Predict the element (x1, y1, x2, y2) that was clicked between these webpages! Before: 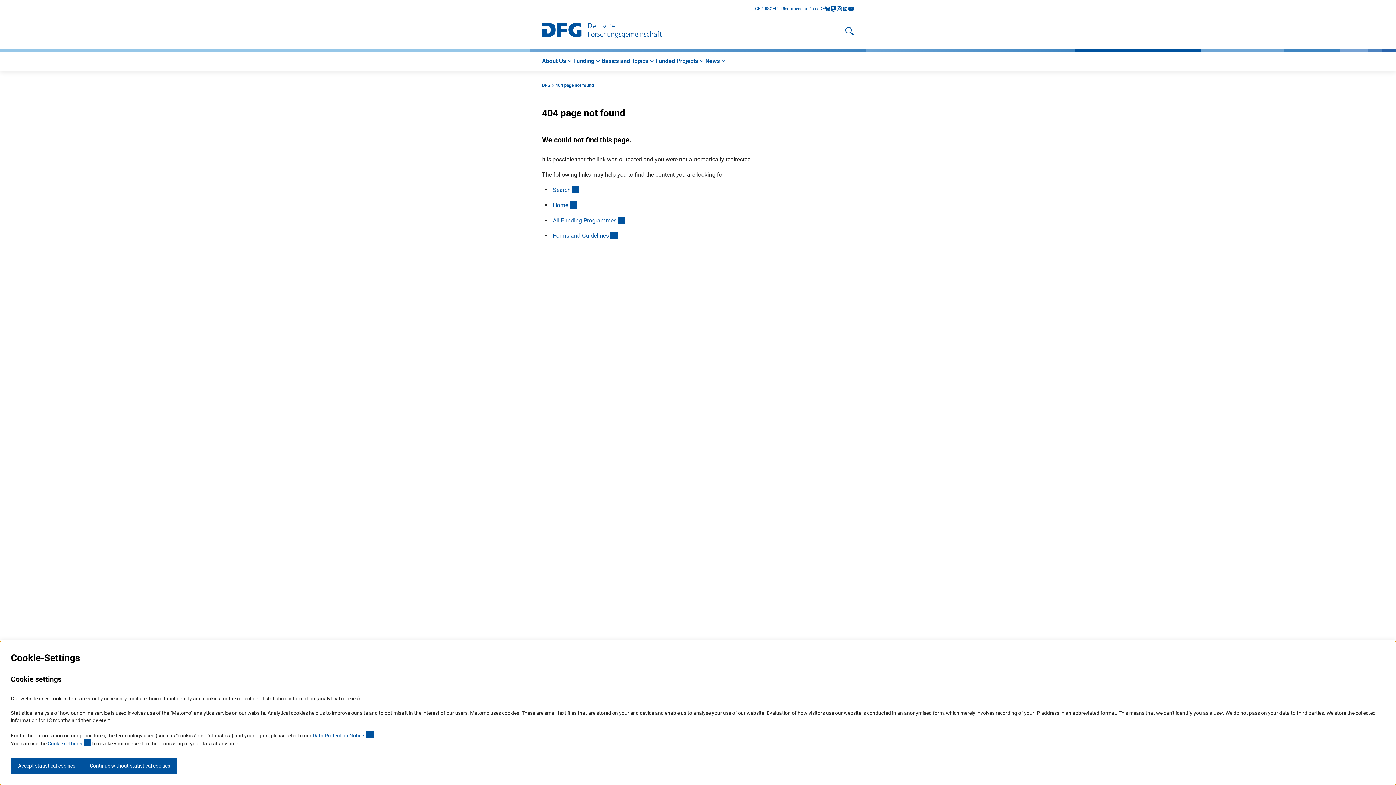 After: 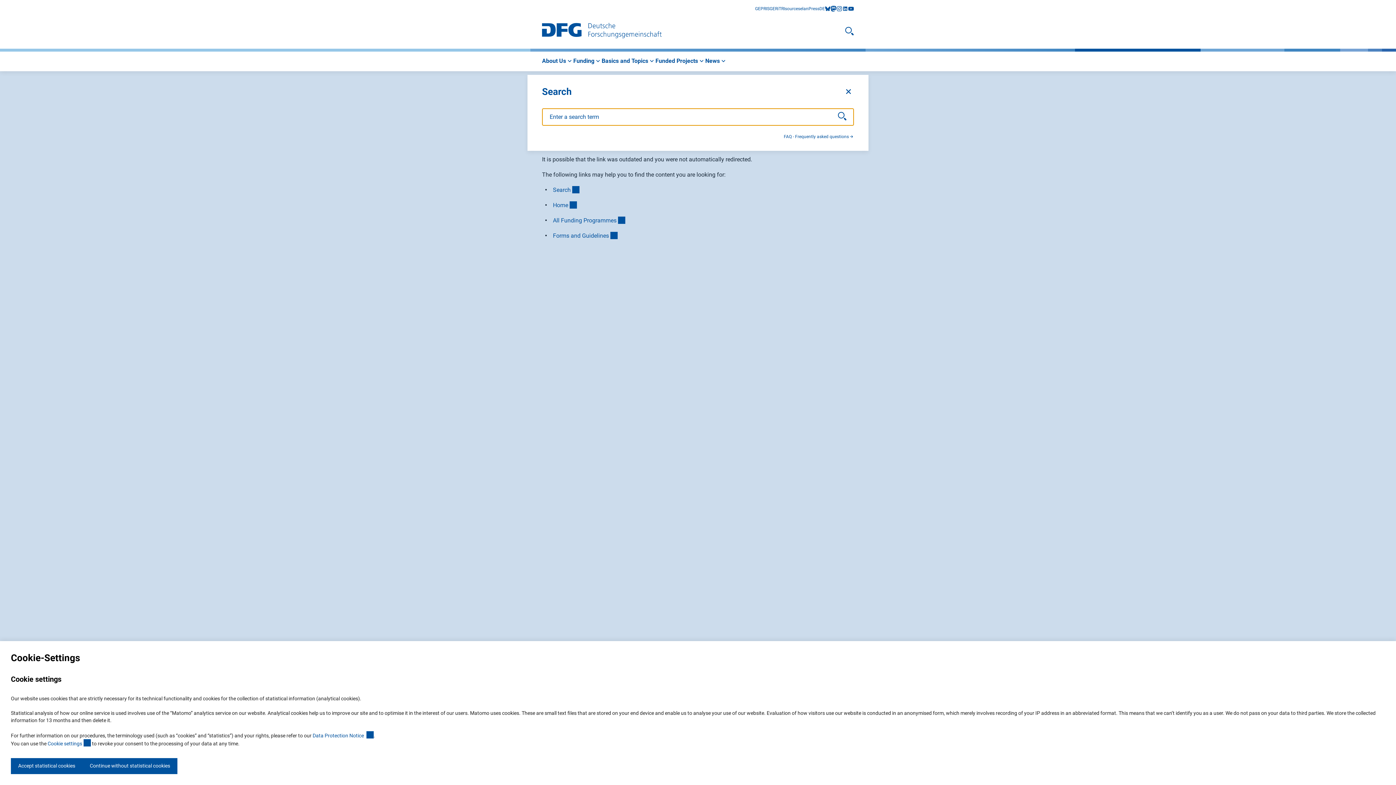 Action: label: Open search bbox: (845, 26, 854, 35)